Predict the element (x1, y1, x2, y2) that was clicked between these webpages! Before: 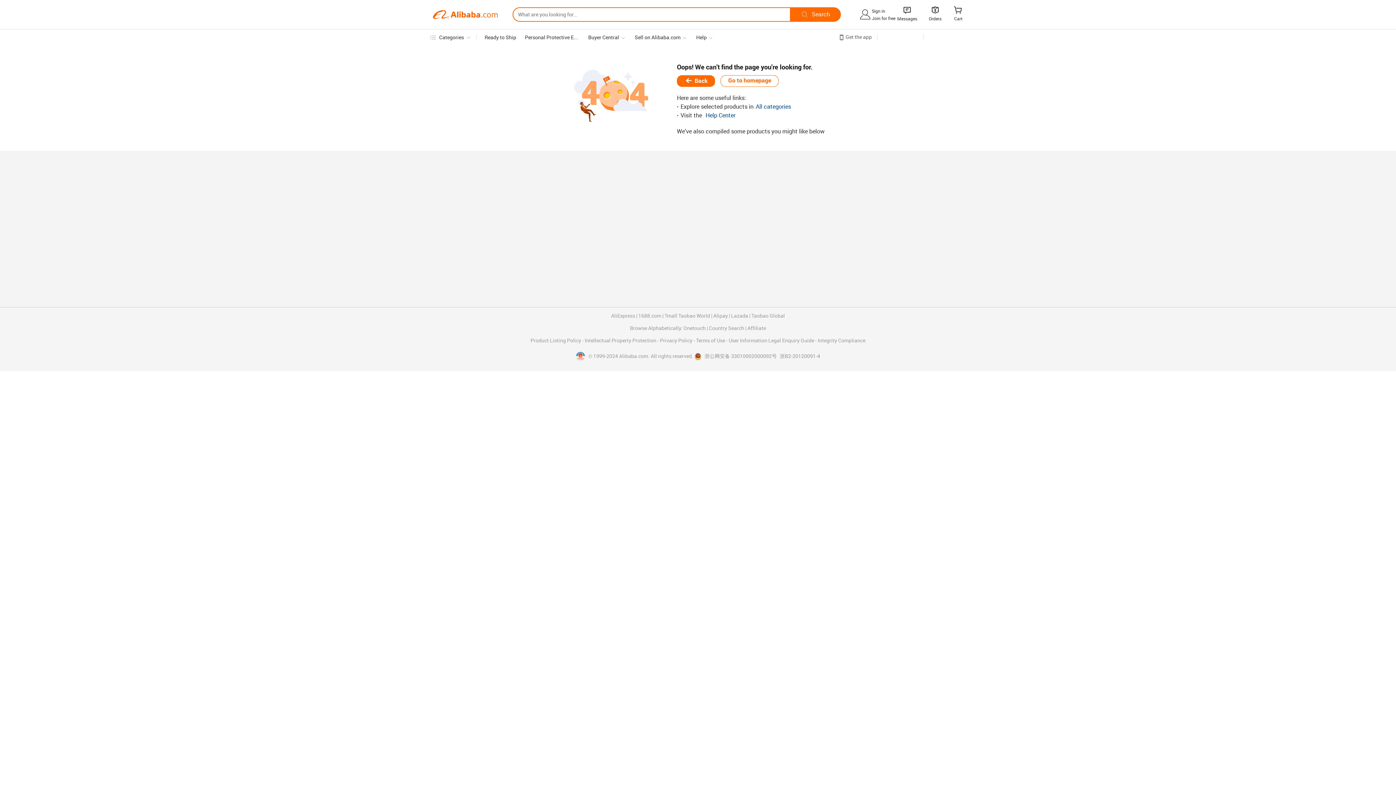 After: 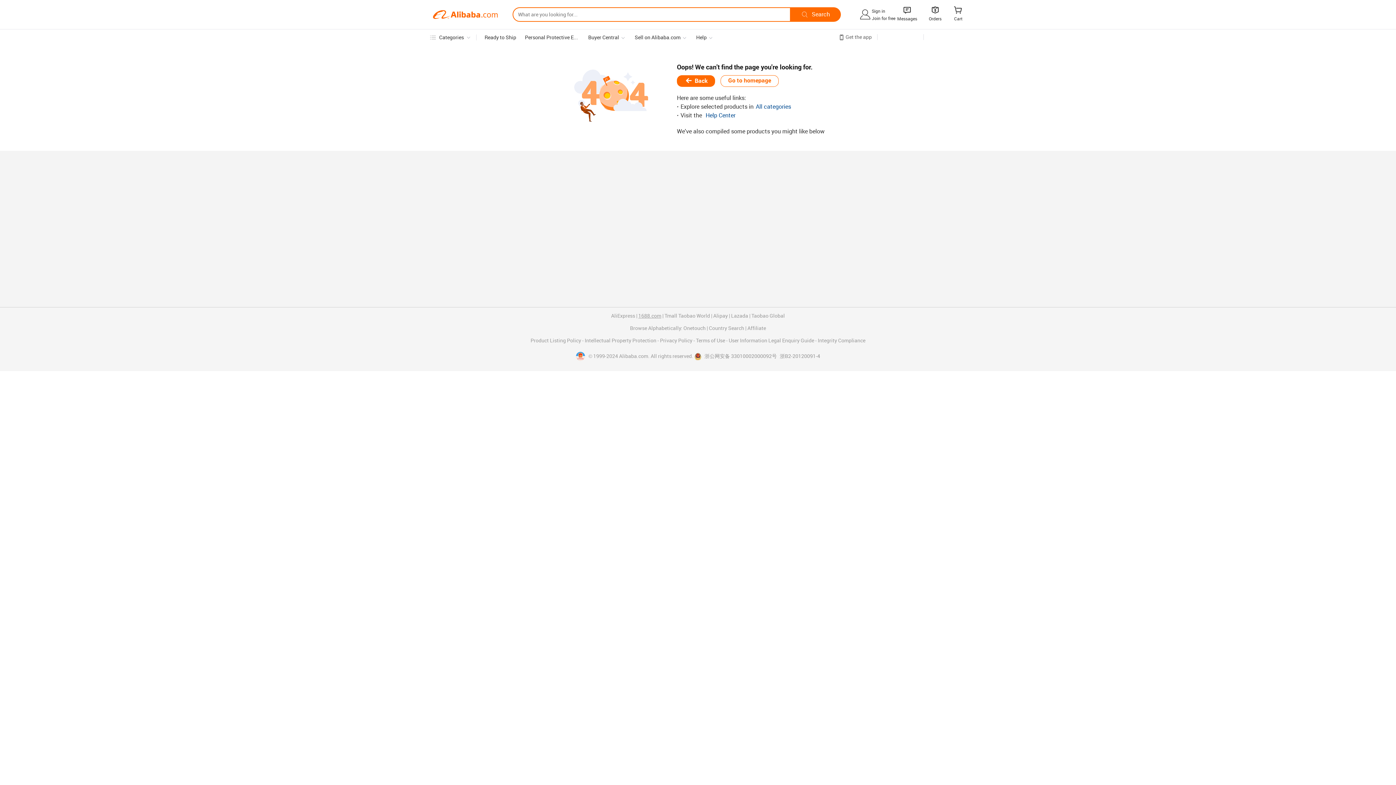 Action: bbox: (638, 313, 661, 318) label: 1688.com